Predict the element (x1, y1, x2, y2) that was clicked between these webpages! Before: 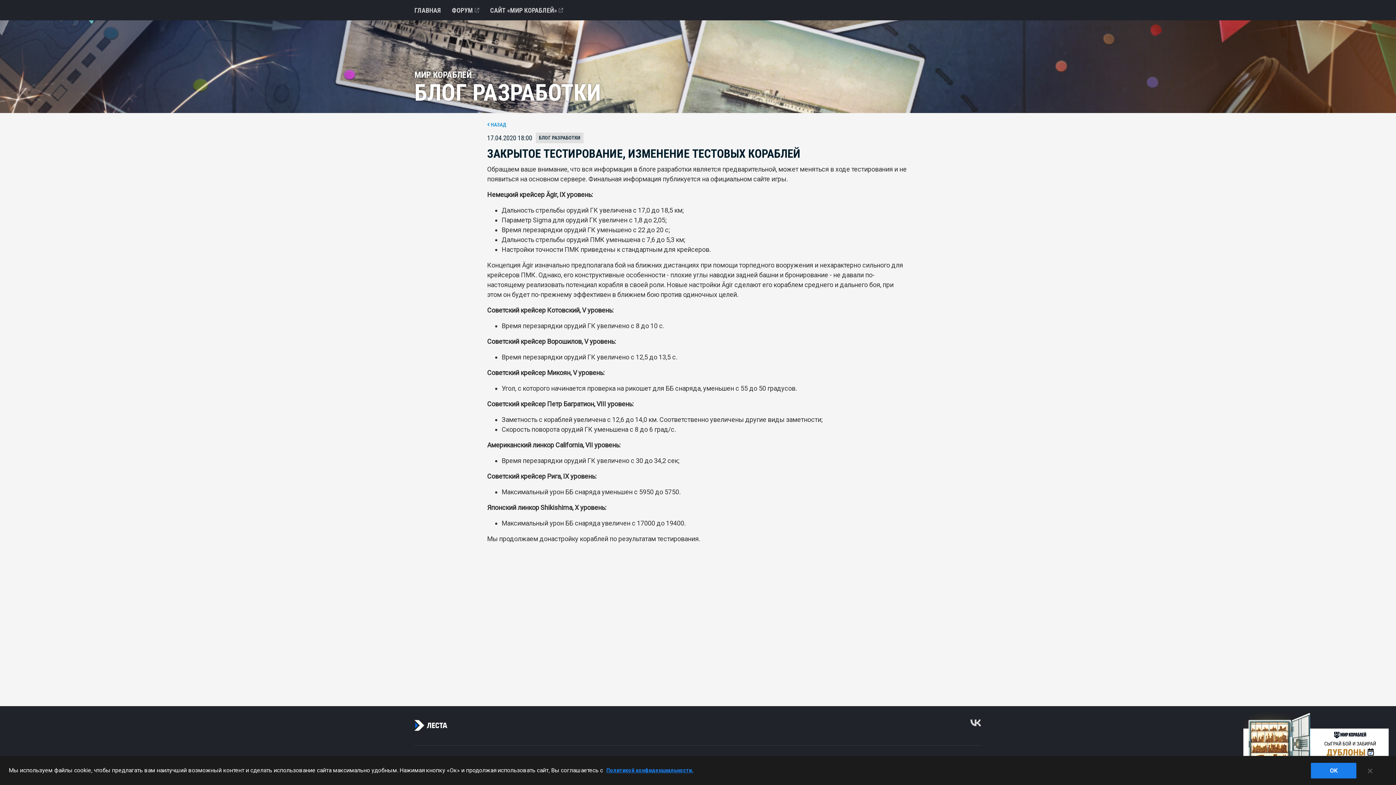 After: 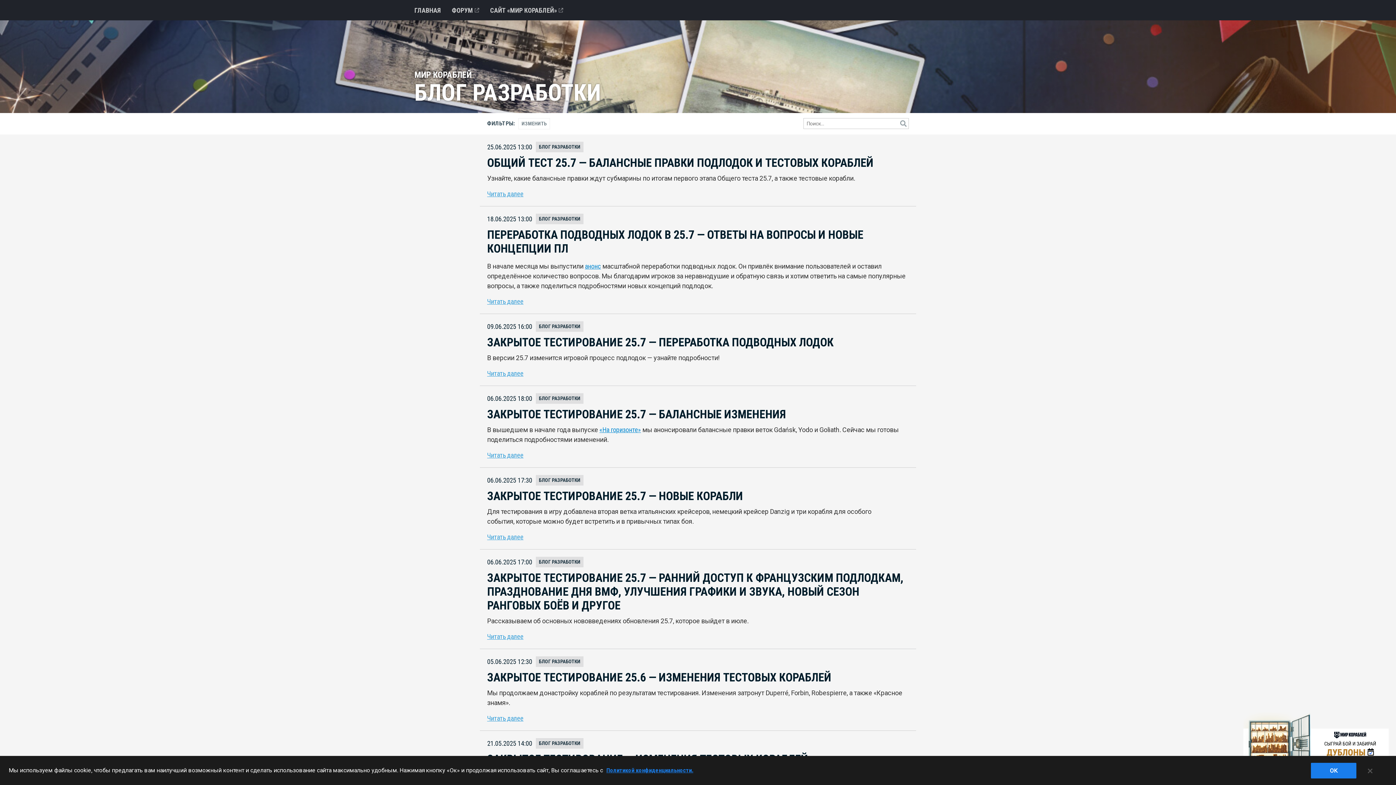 Action: label: МИР КОРАБЛЕЙ
БЛОГ РАЗРАБОТКИ bbox: (414, 69, 981, 105)